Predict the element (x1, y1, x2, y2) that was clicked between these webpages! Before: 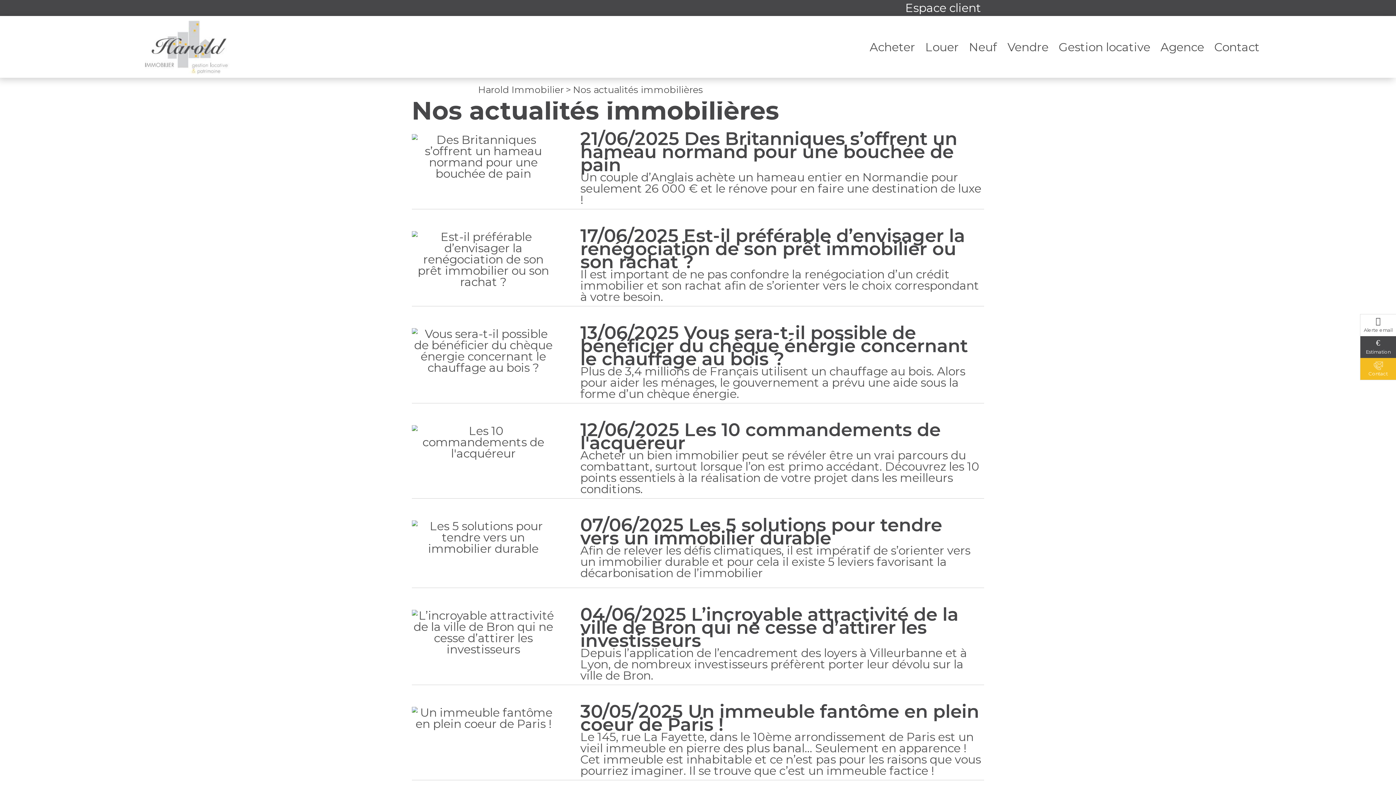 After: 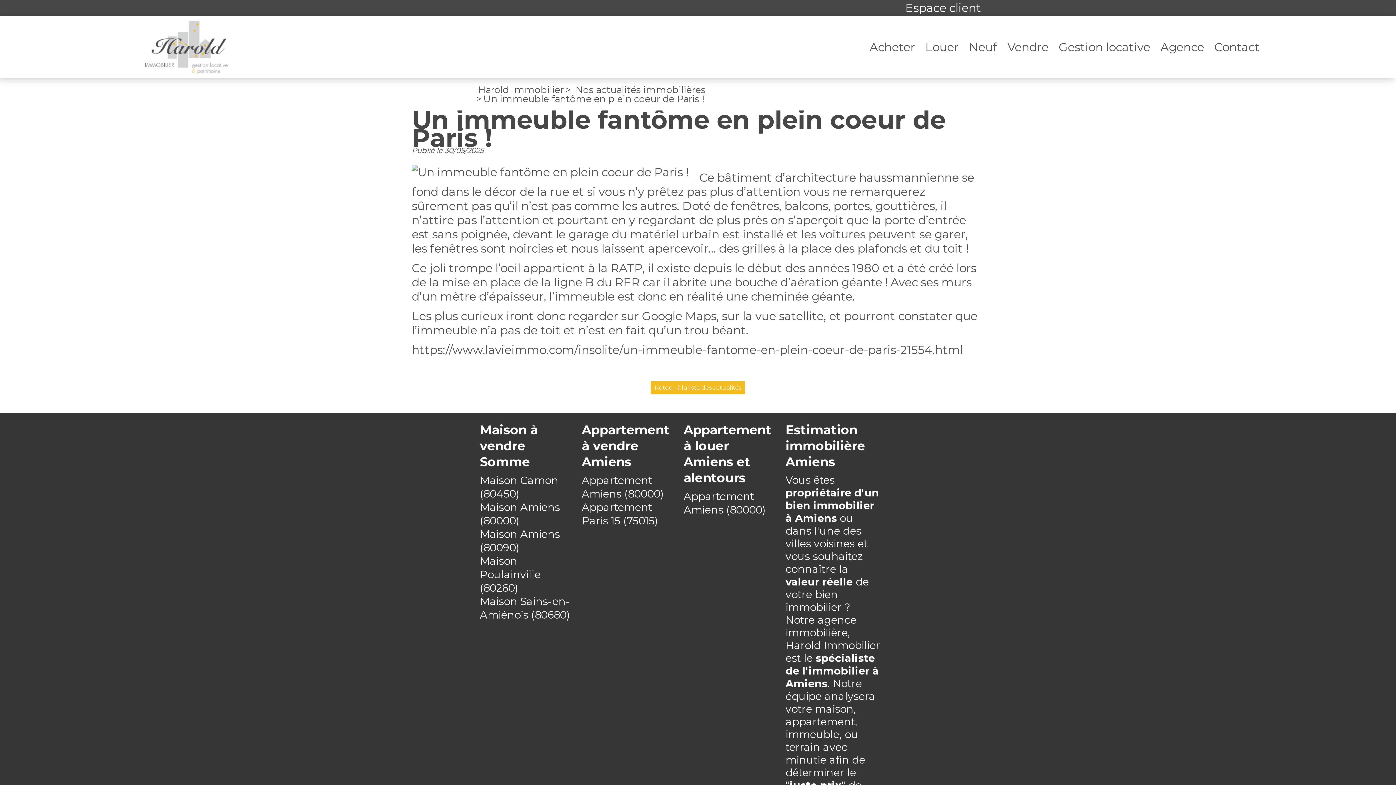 Action: bbox: (411, 707, 555, 769)